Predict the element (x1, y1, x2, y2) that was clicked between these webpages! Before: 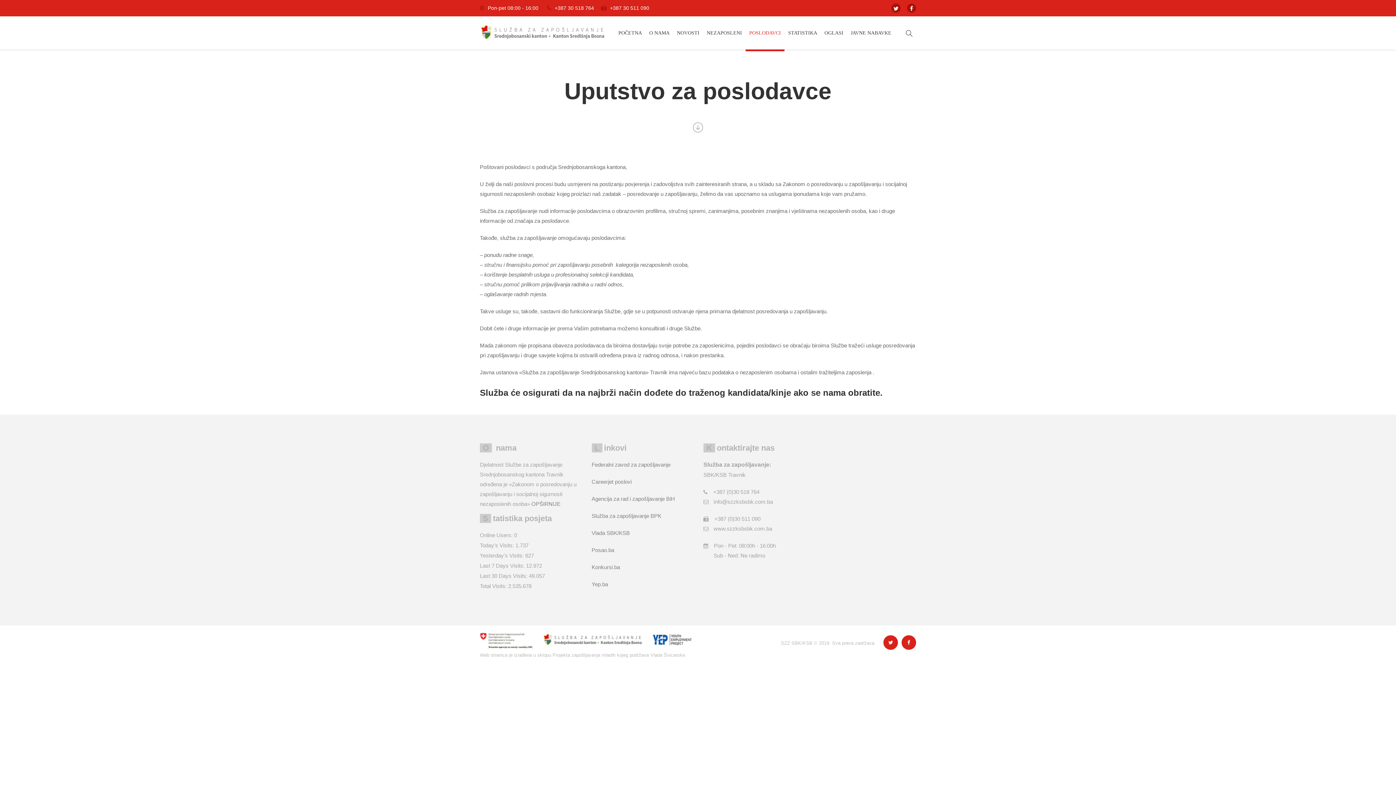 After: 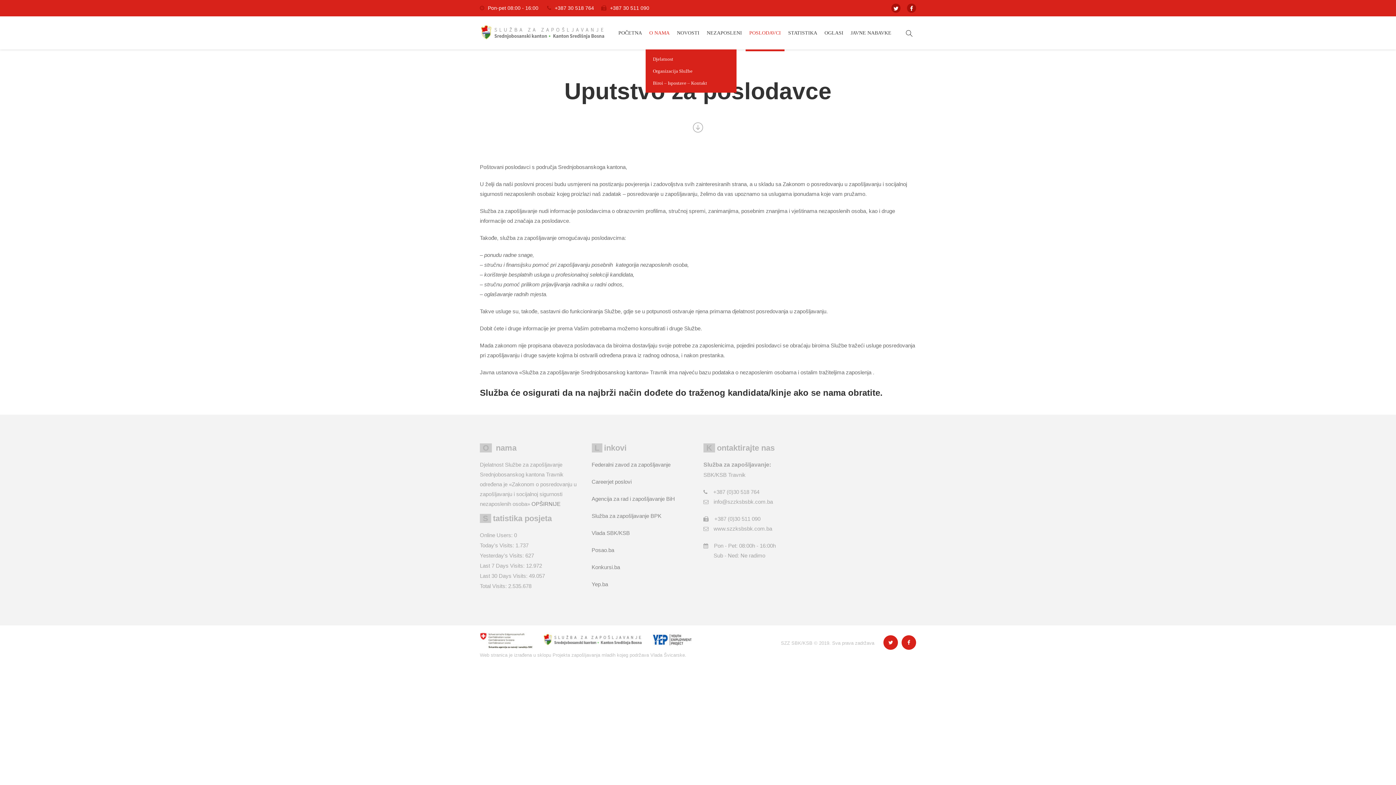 Action: bbox: (645, 16, 673, 49) label: O NAMA